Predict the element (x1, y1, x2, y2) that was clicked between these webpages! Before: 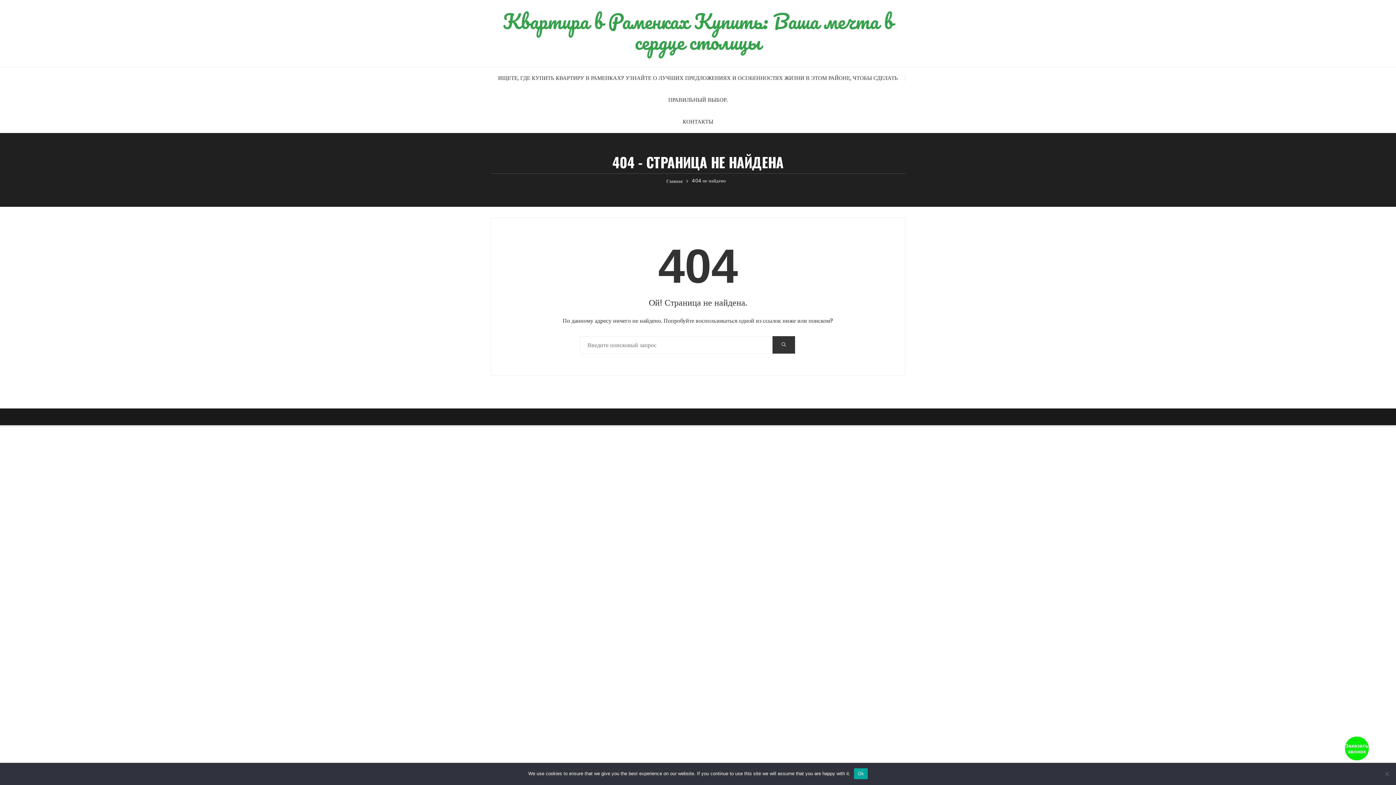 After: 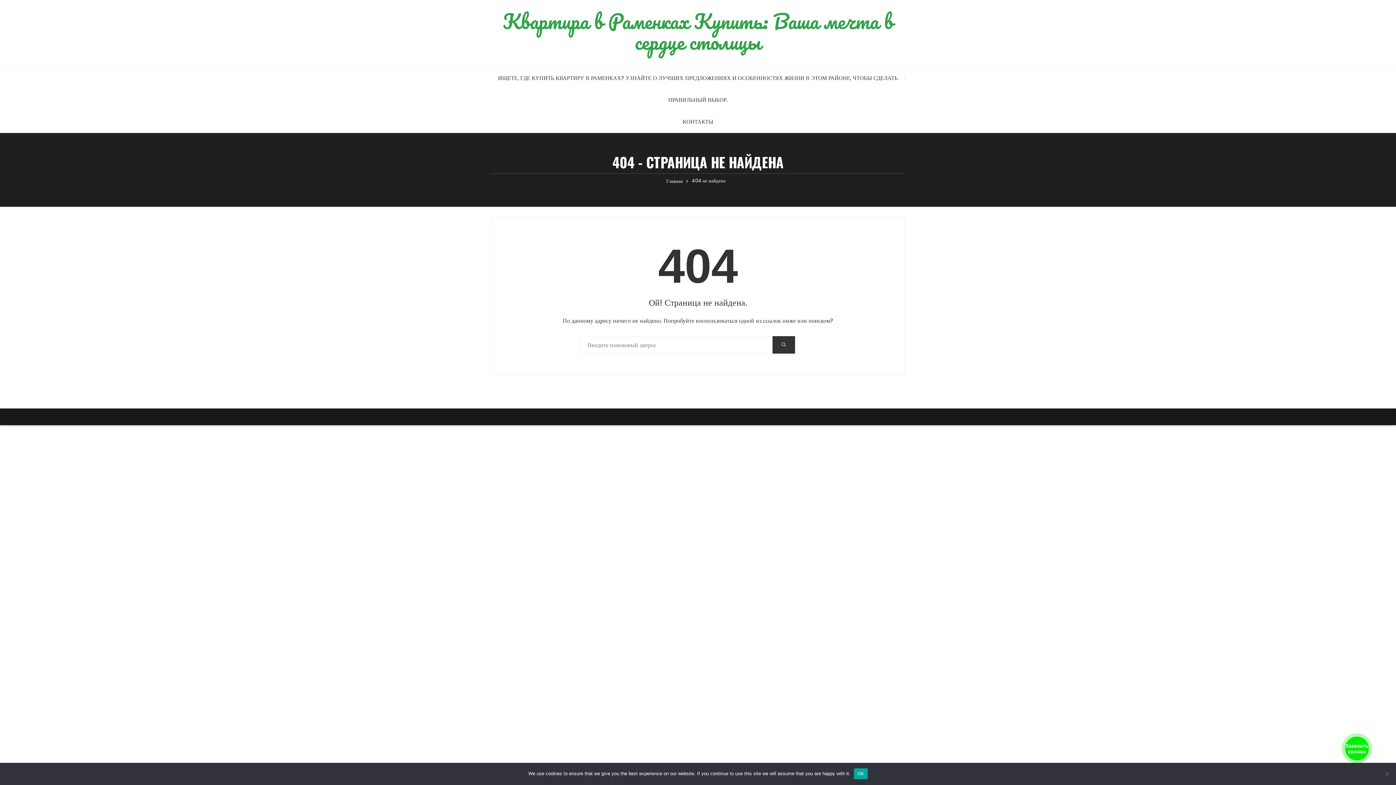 Action: bbox: (692, 177, 726, 184) label: 404 не найдено